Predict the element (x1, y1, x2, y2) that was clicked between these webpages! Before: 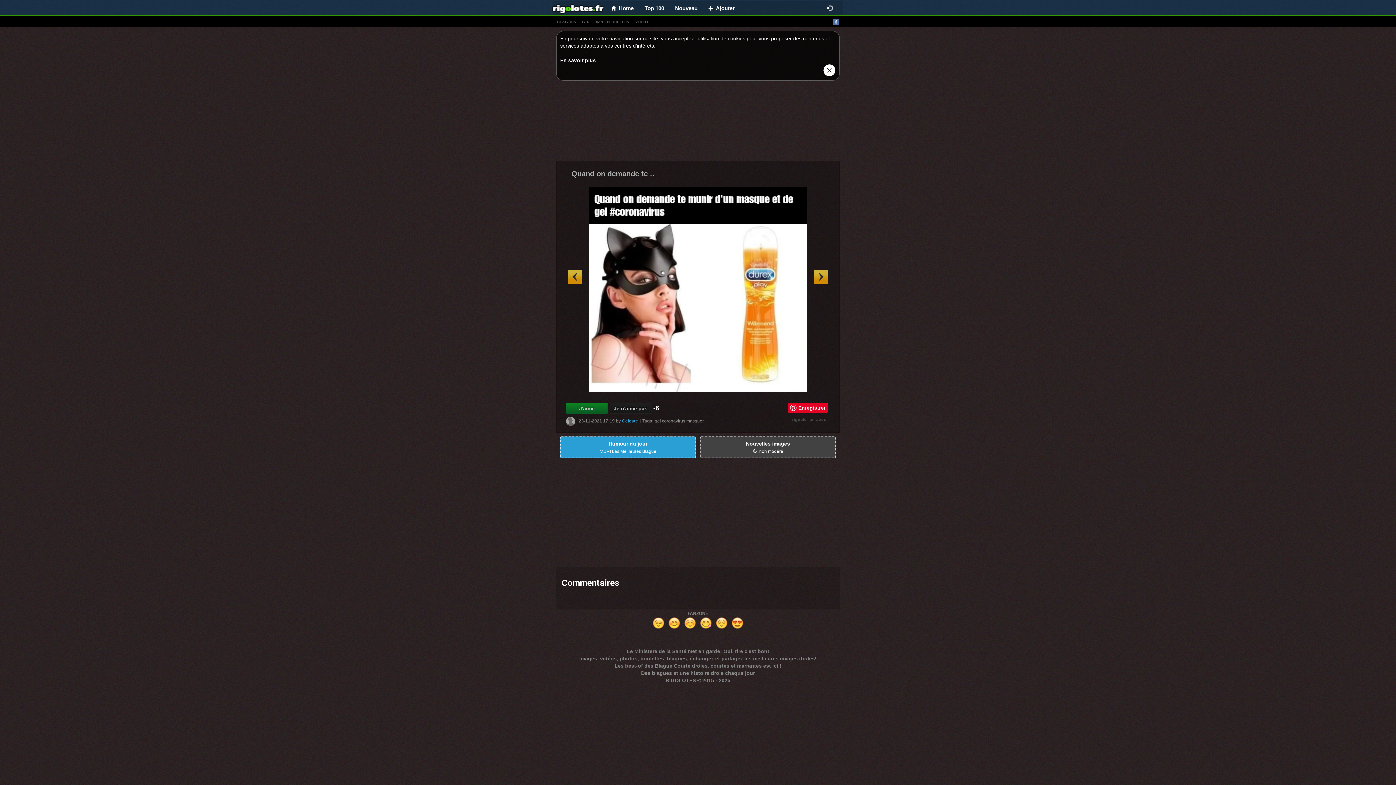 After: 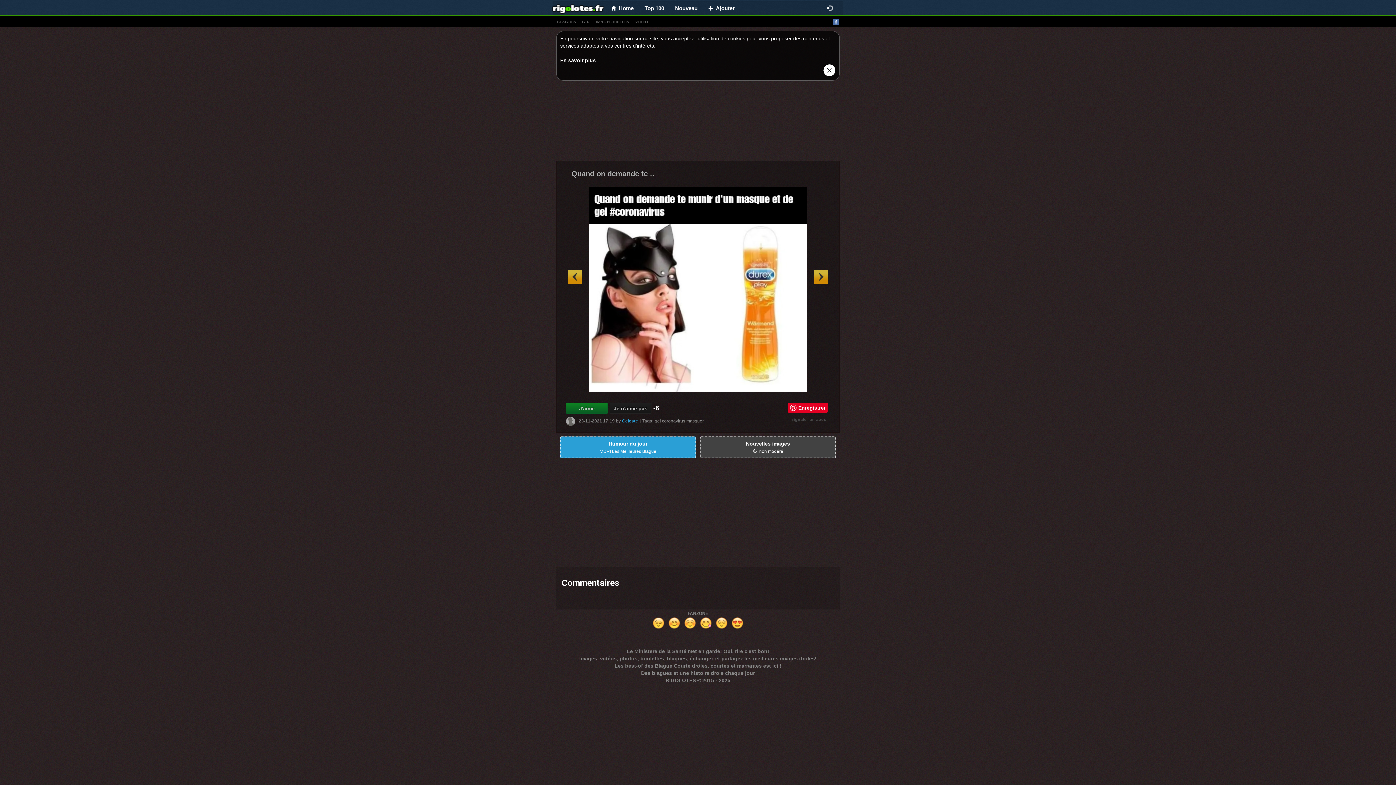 Action: bbox: (788, 402, 828, 413) label: Enregistrer